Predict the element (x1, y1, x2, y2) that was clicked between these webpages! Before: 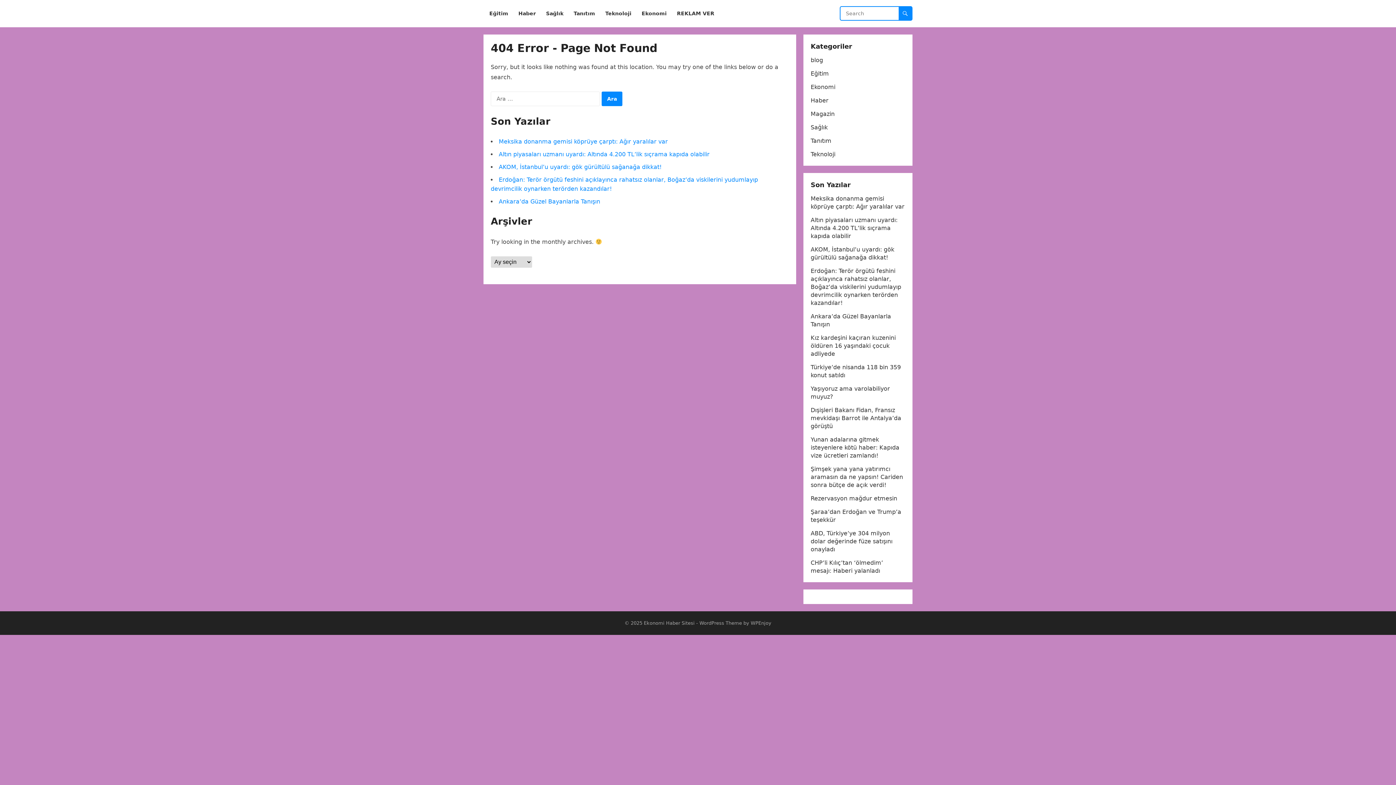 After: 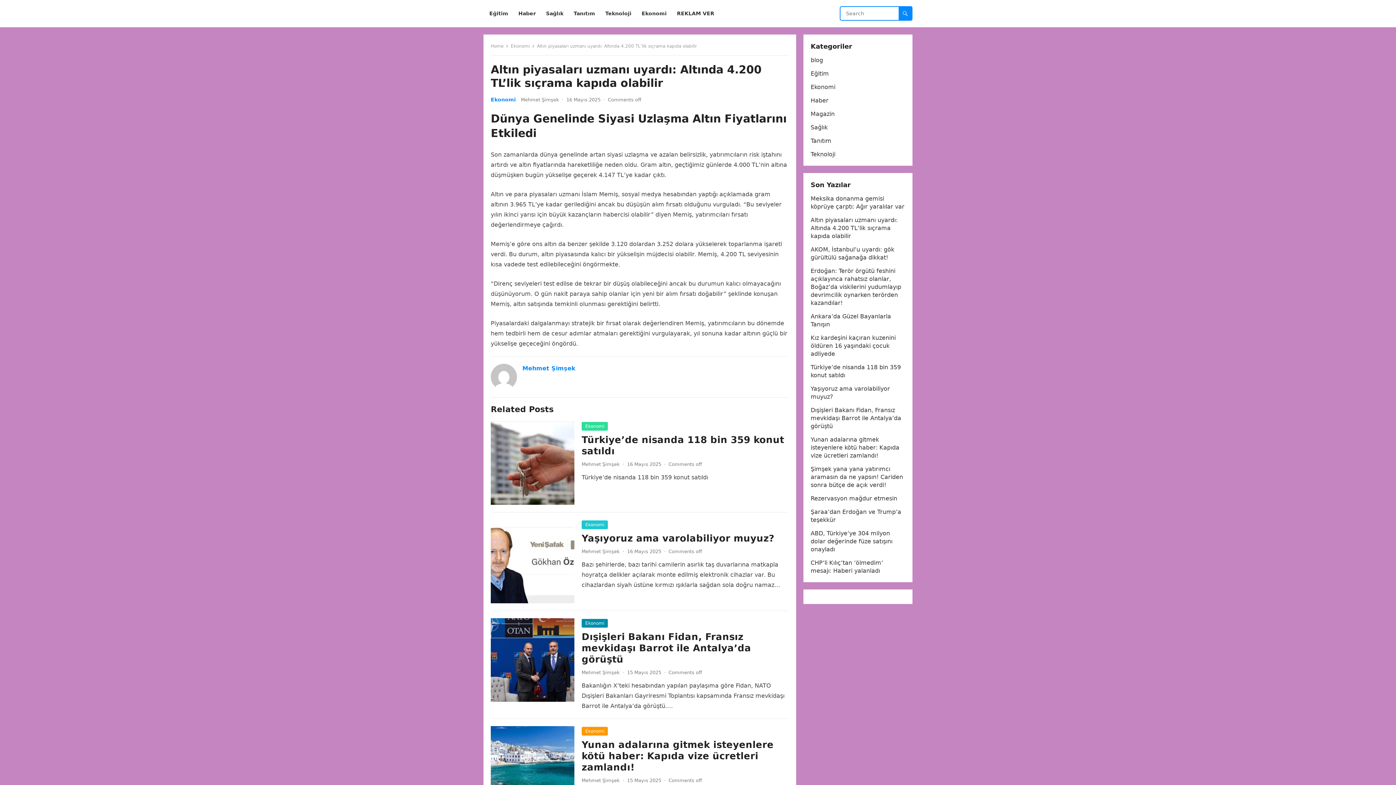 Action: label: Altın piyasaları uzmanı uyardı: Altında 4.200 TL’lik sıçrama kapıda olabilir bbox: (810, 216, 897, 239)